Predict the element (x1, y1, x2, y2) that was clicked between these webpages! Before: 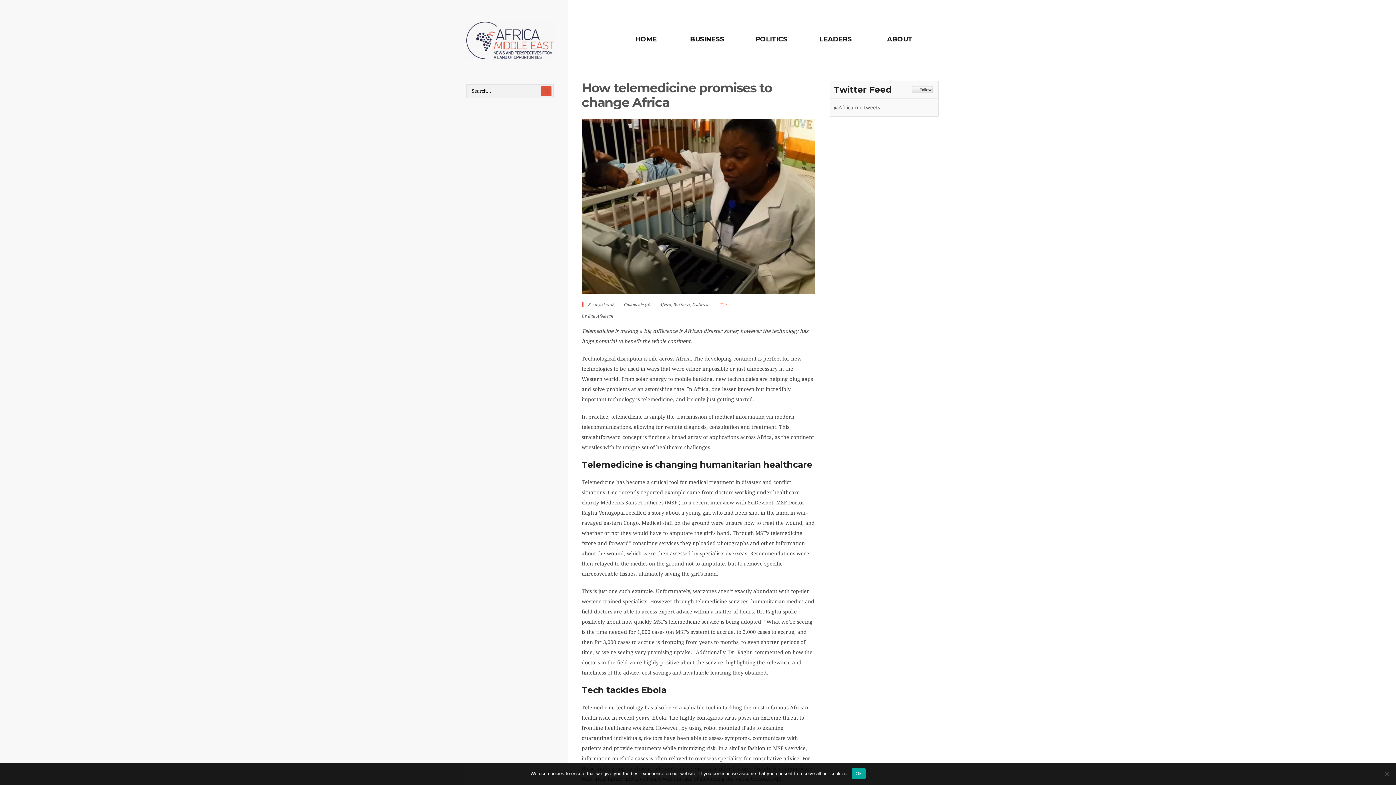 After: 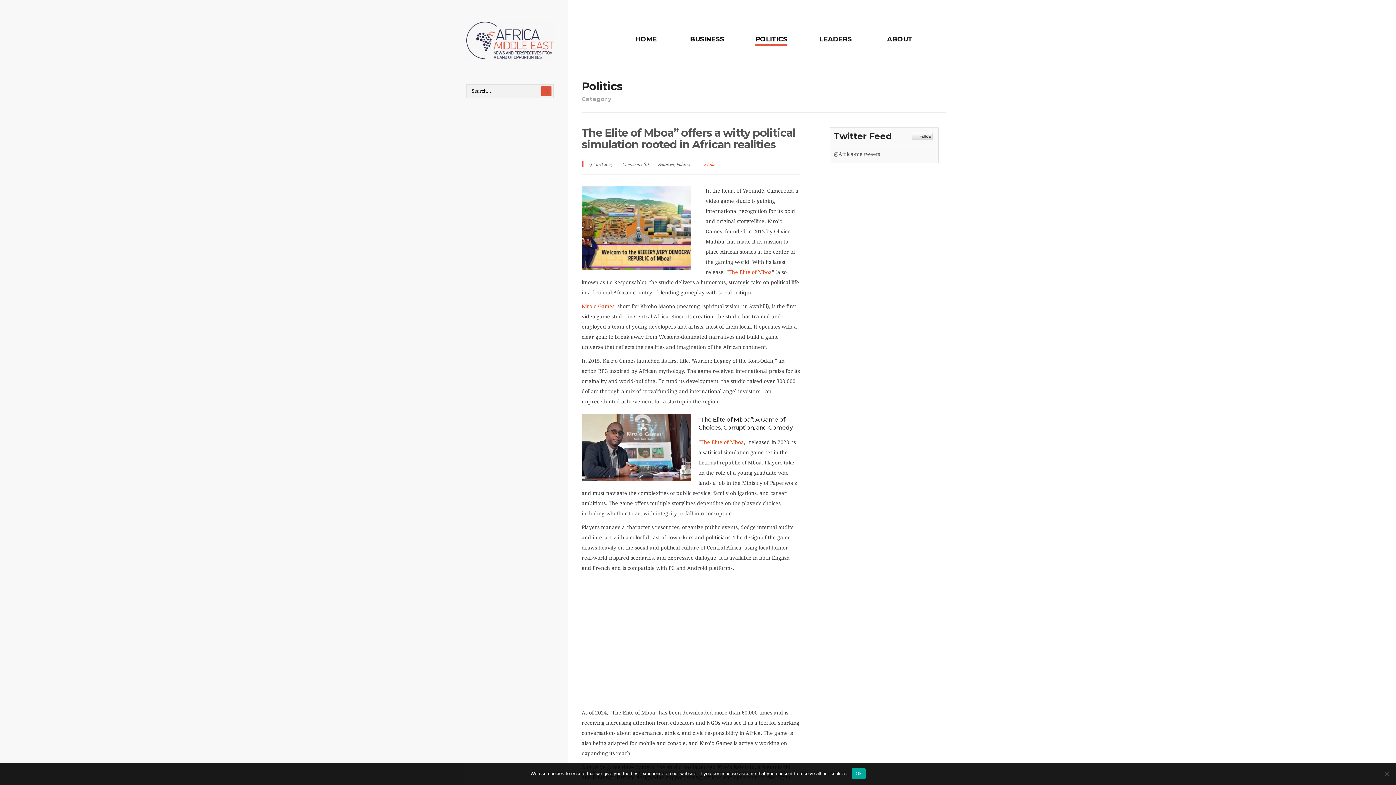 Action: bbox: (755, 34, 787, 44) label: POLITICS